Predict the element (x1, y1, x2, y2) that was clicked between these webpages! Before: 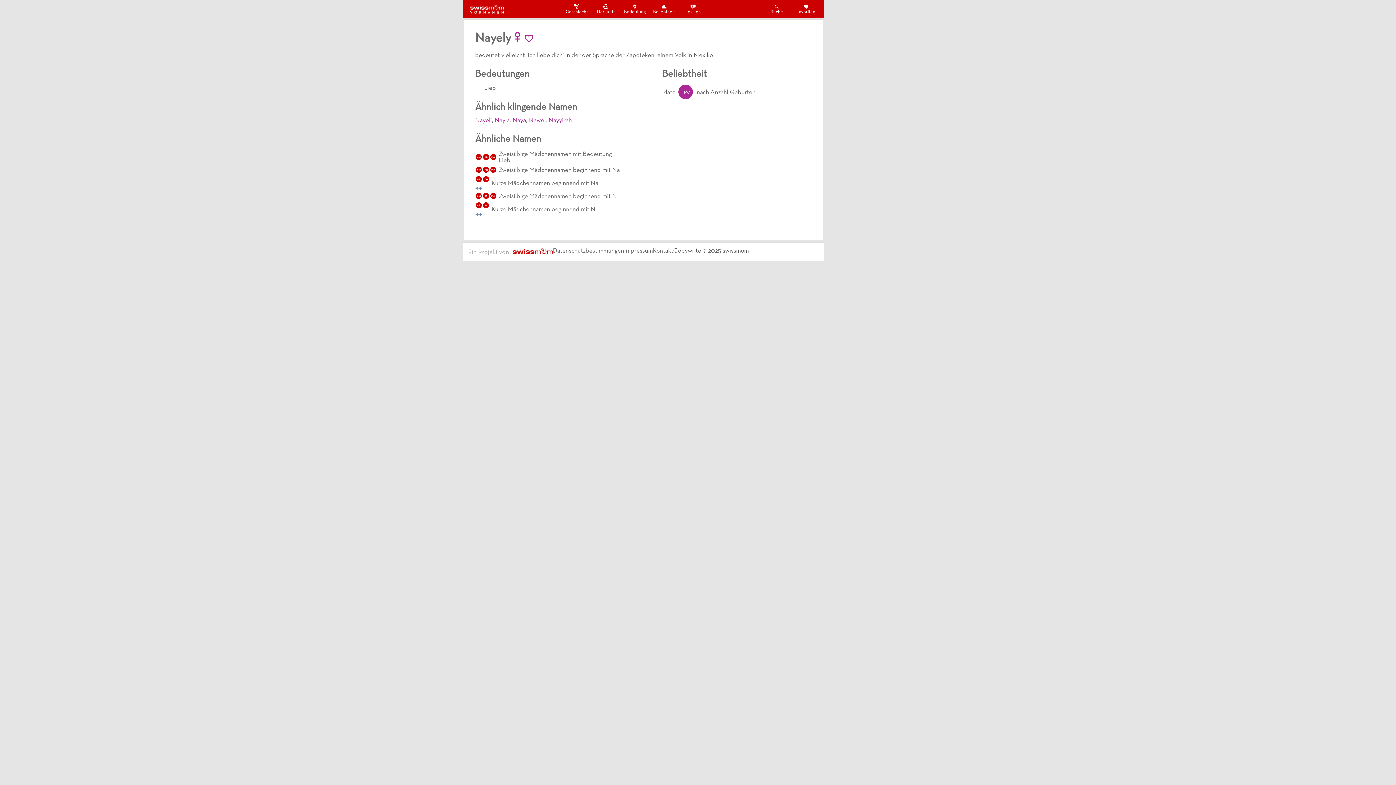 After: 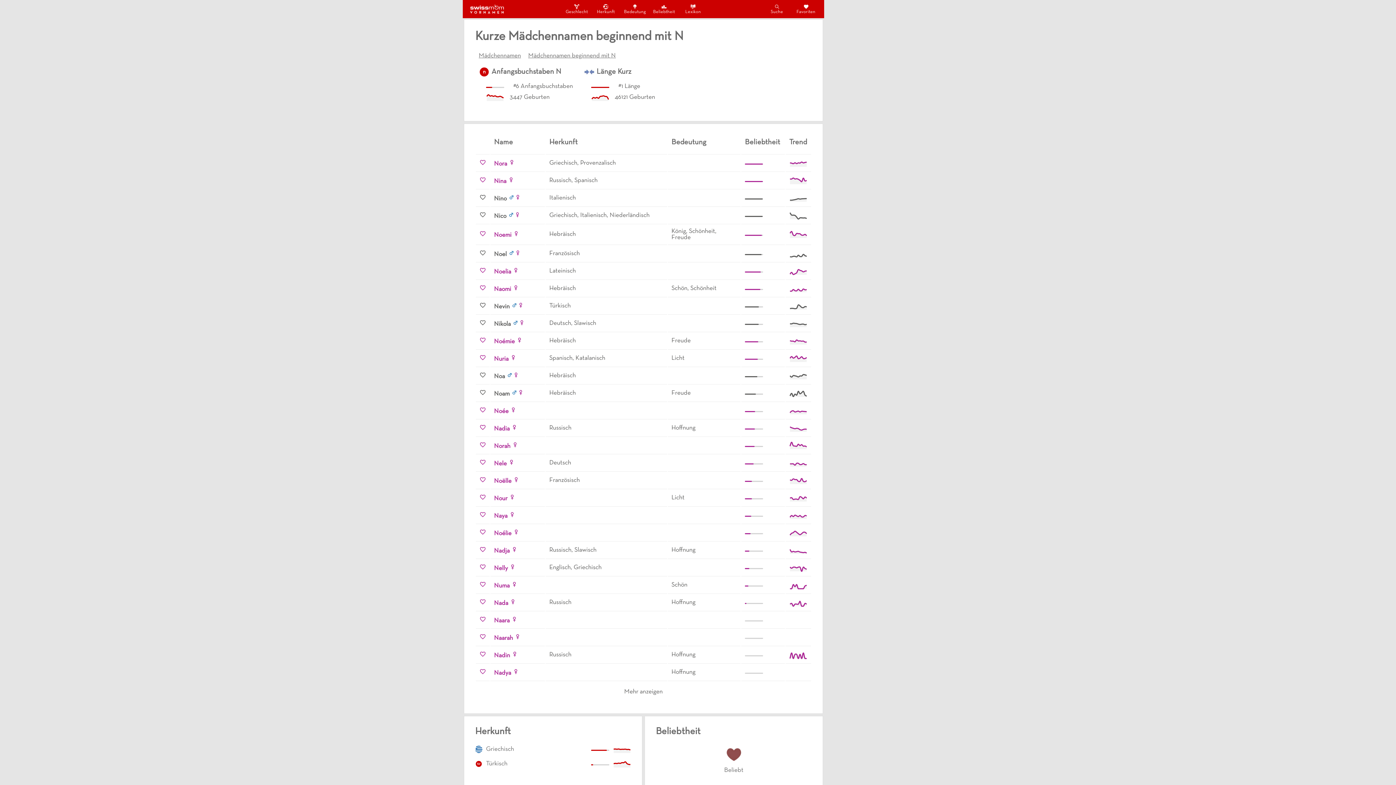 Action: bbox: (475, 201, 624, 218) label: mäd
n
Kurze Mädchennamen beginnend mit N